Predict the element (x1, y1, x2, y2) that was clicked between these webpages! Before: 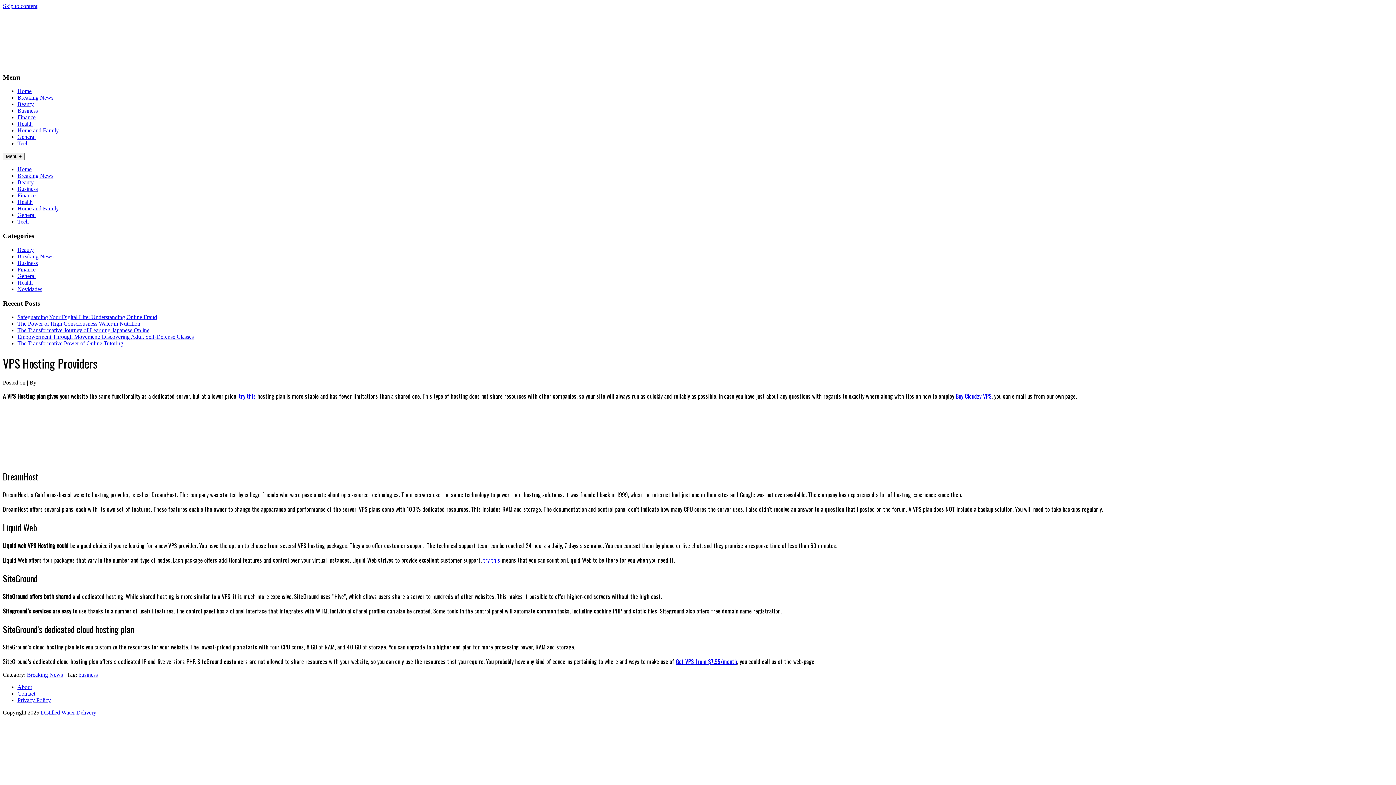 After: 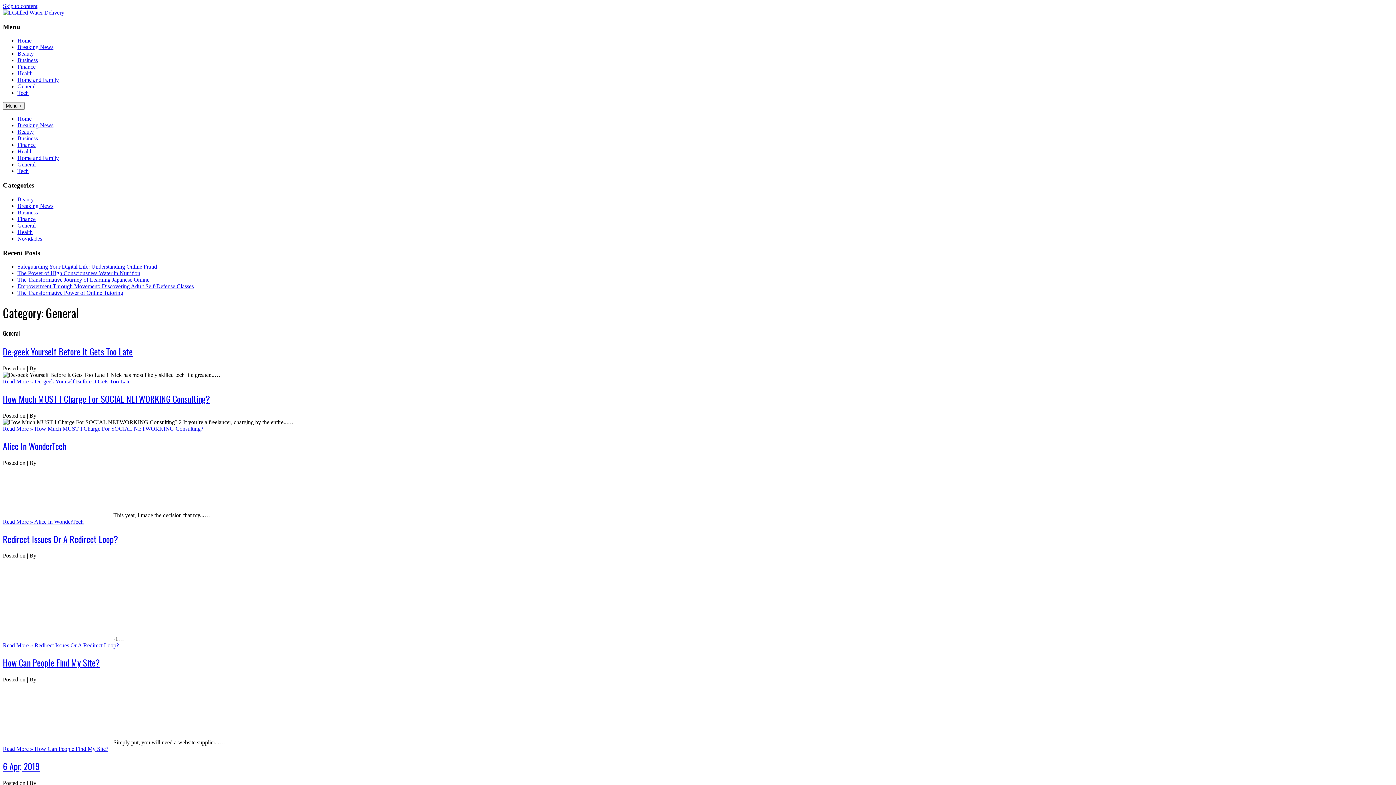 Action: label: General bbox: (17, 133, 35, 140)